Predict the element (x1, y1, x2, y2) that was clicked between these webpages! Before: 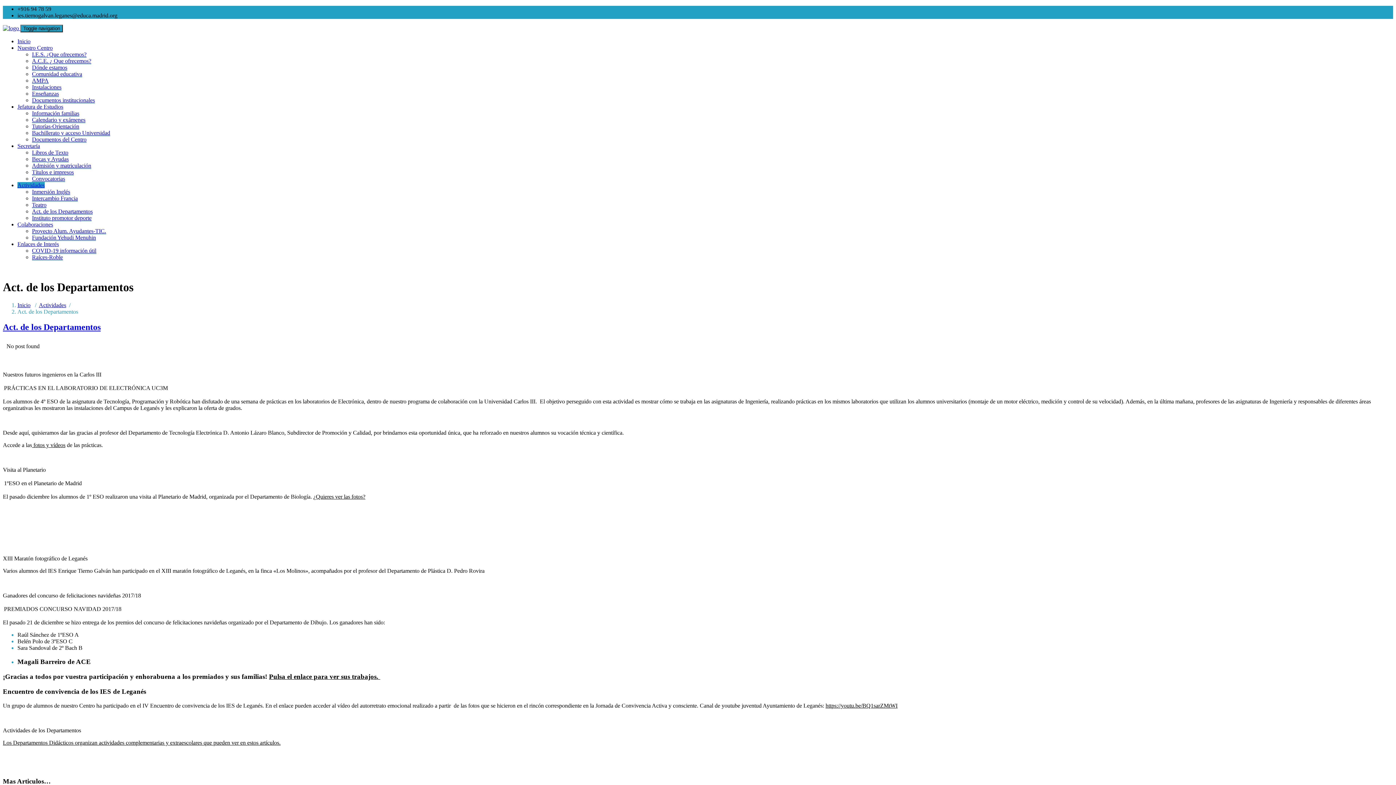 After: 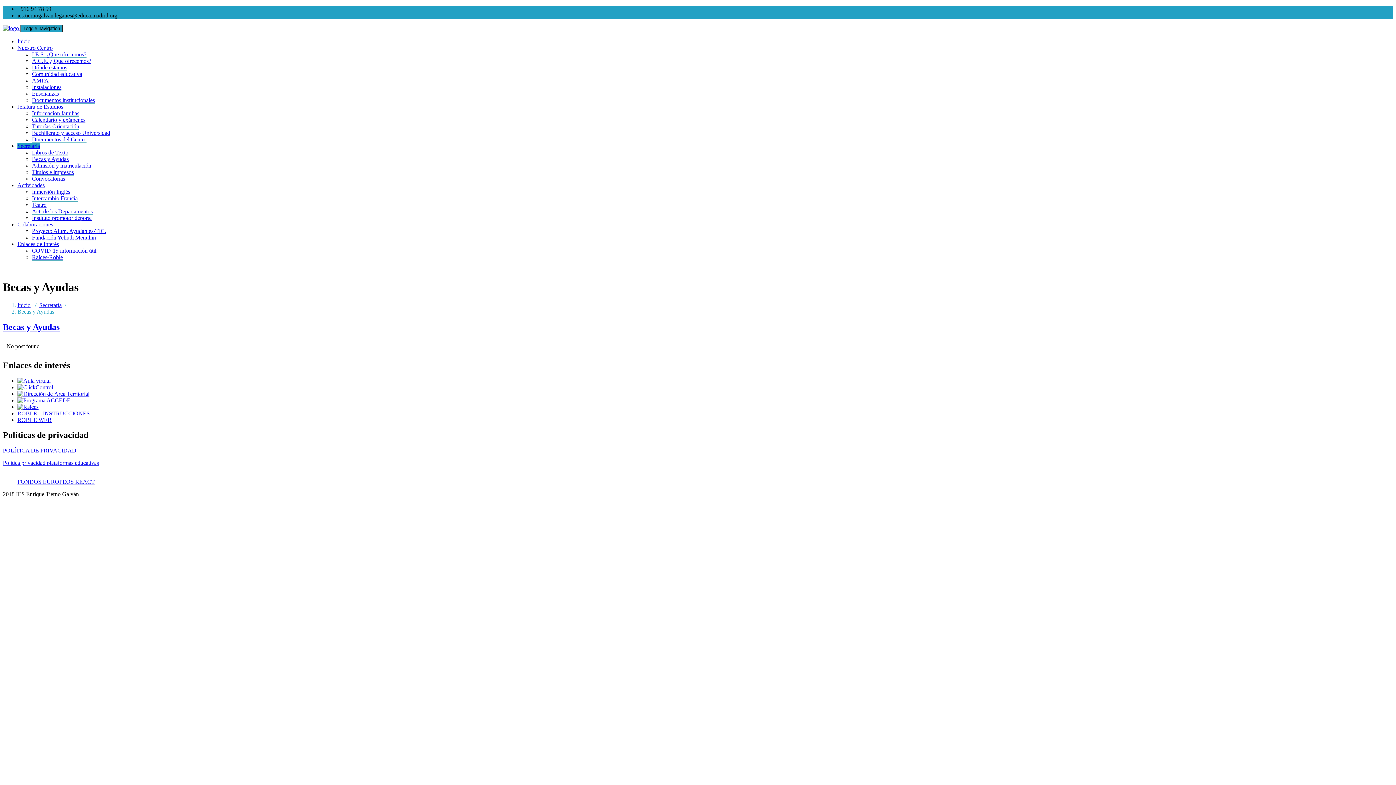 Action: label: Becas y Ayudas bbox: (32, 156, 68, 162)